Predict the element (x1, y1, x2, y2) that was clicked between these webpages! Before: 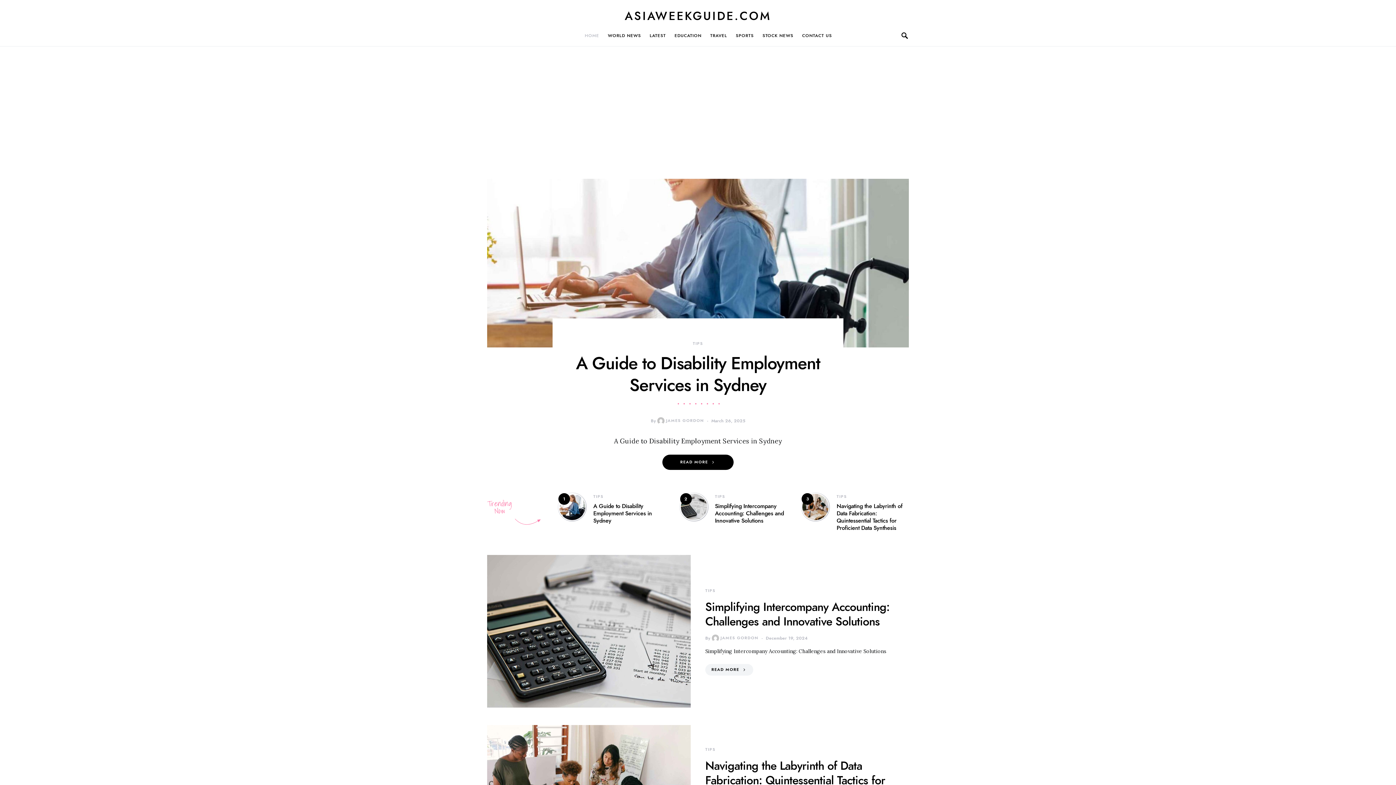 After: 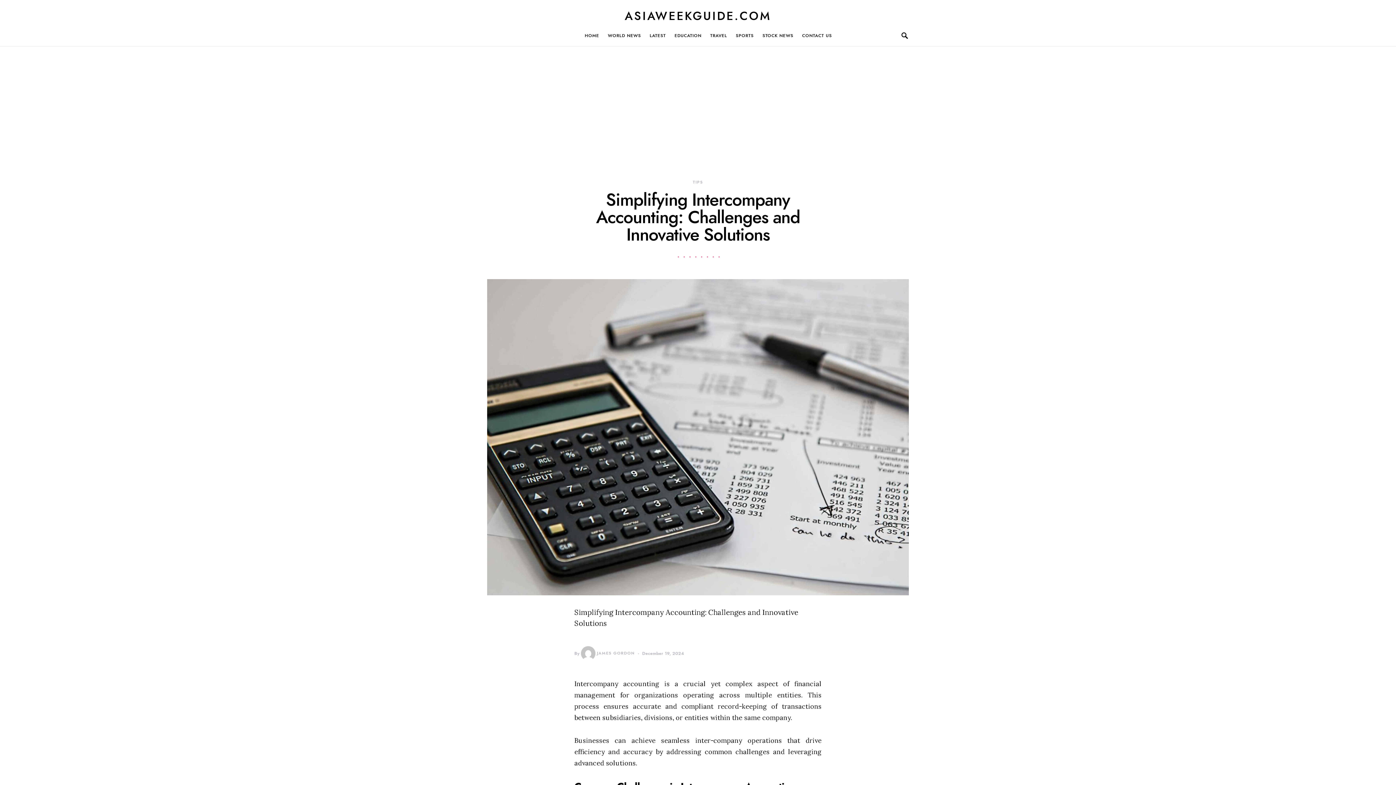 Action: bbox: (487, 555, 690, 708)